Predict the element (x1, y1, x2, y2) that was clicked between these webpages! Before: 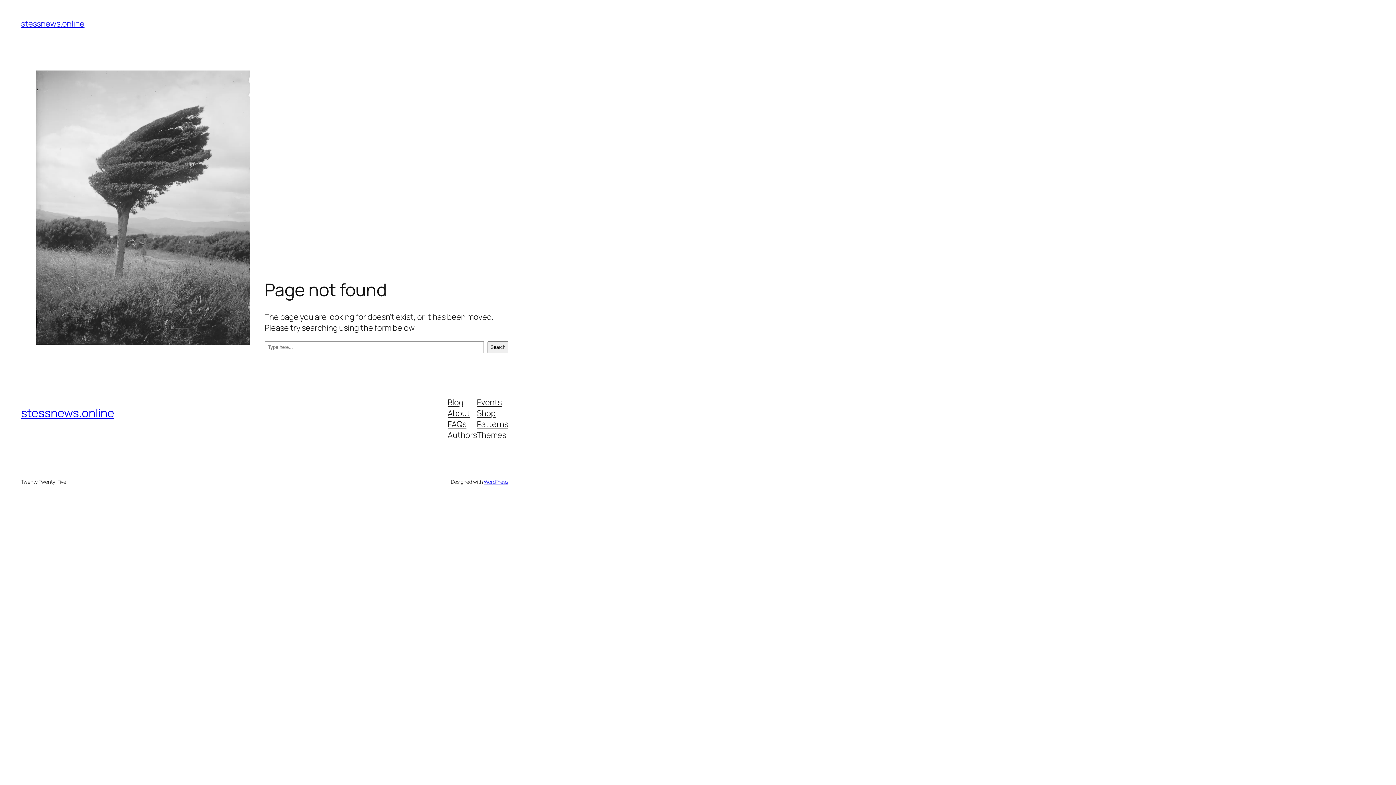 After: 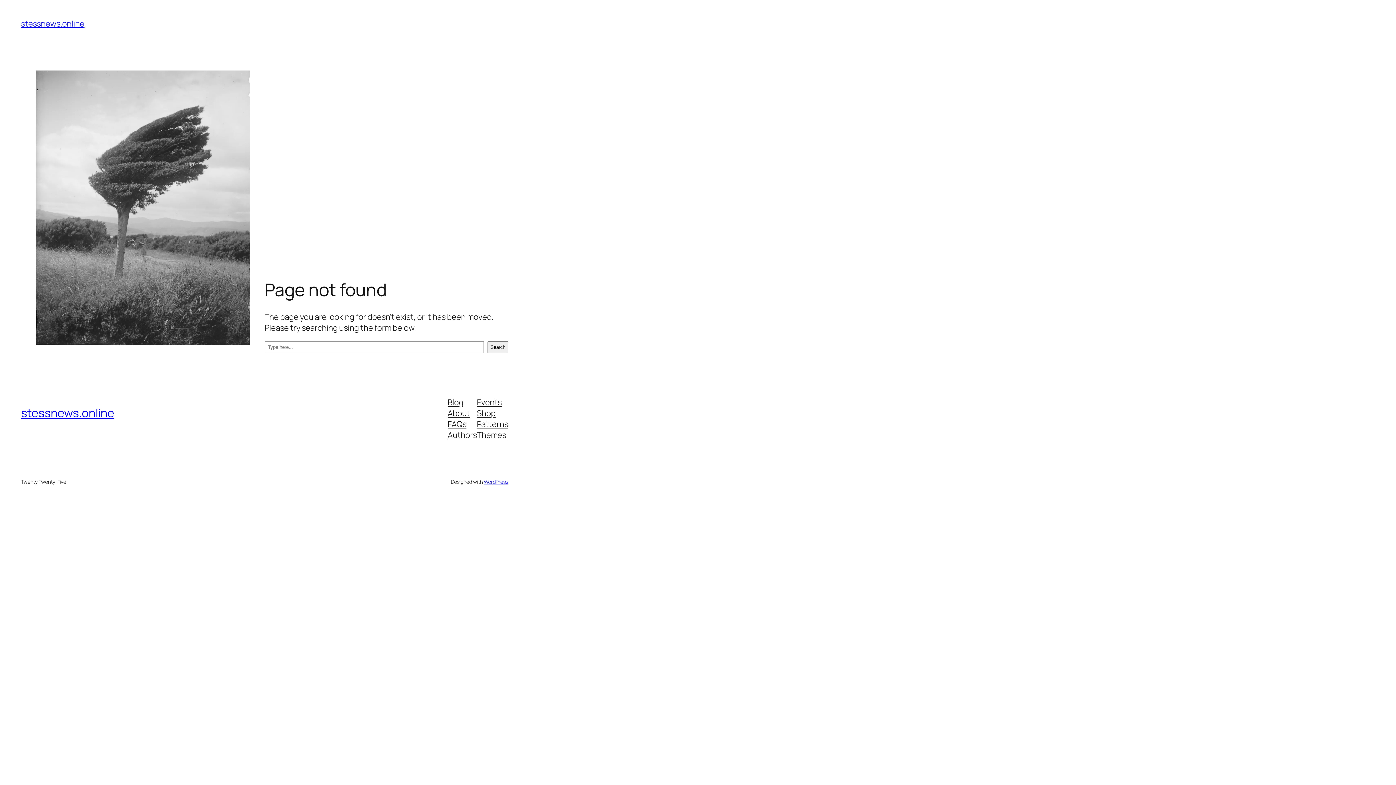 Action: bbox: (477, 407, 495, 418) label: Shop